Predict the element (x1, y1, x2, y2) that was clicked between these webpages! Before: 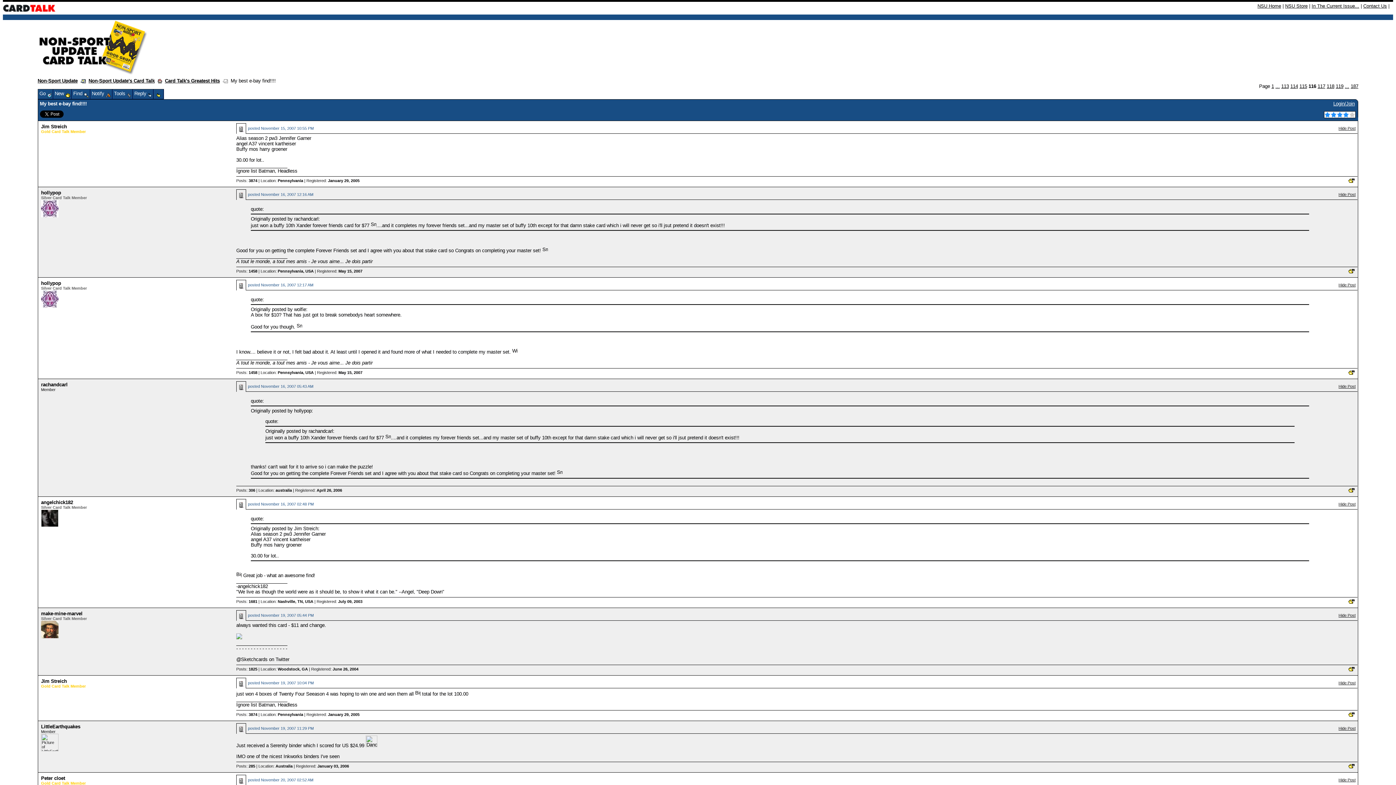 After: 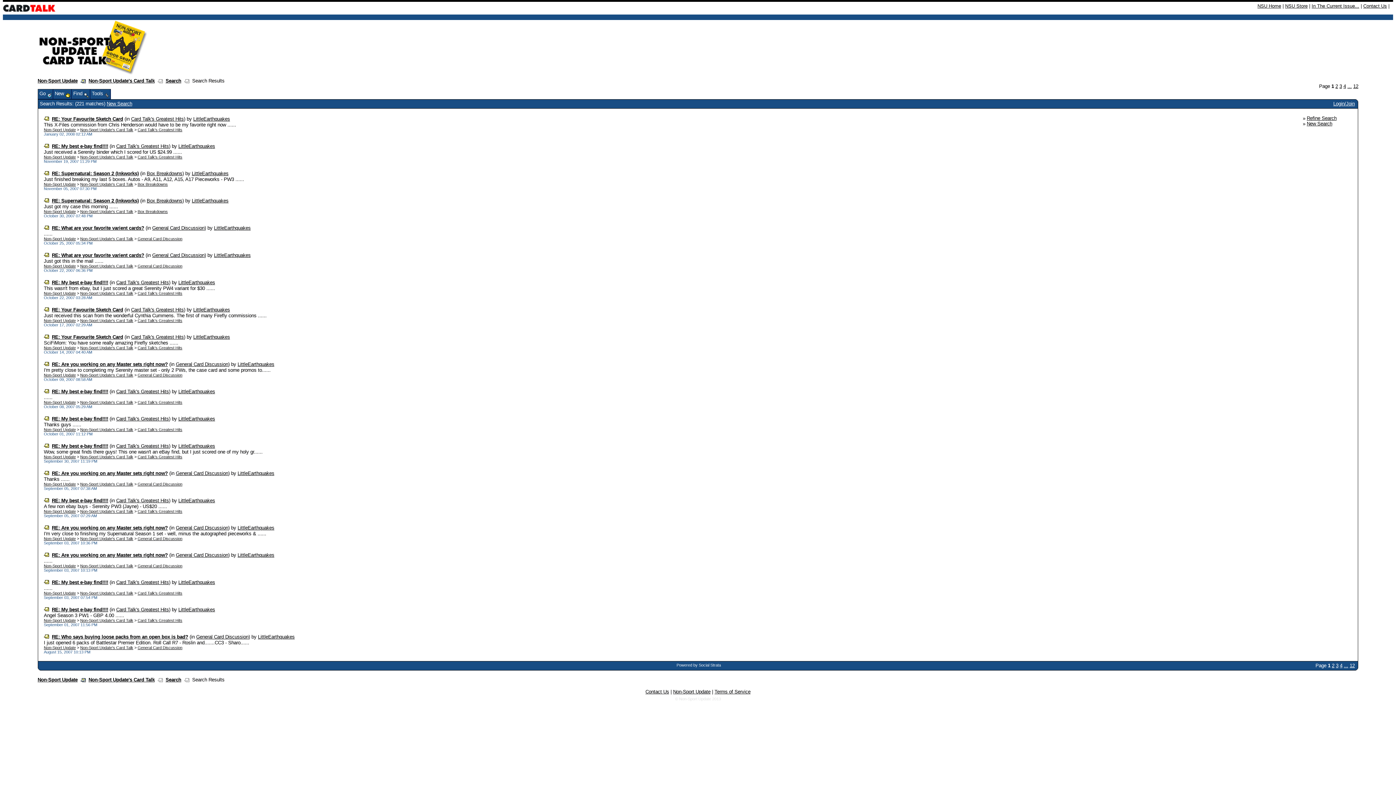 Action: bbox: (236, 764, 255, 768) label: Posts: 285